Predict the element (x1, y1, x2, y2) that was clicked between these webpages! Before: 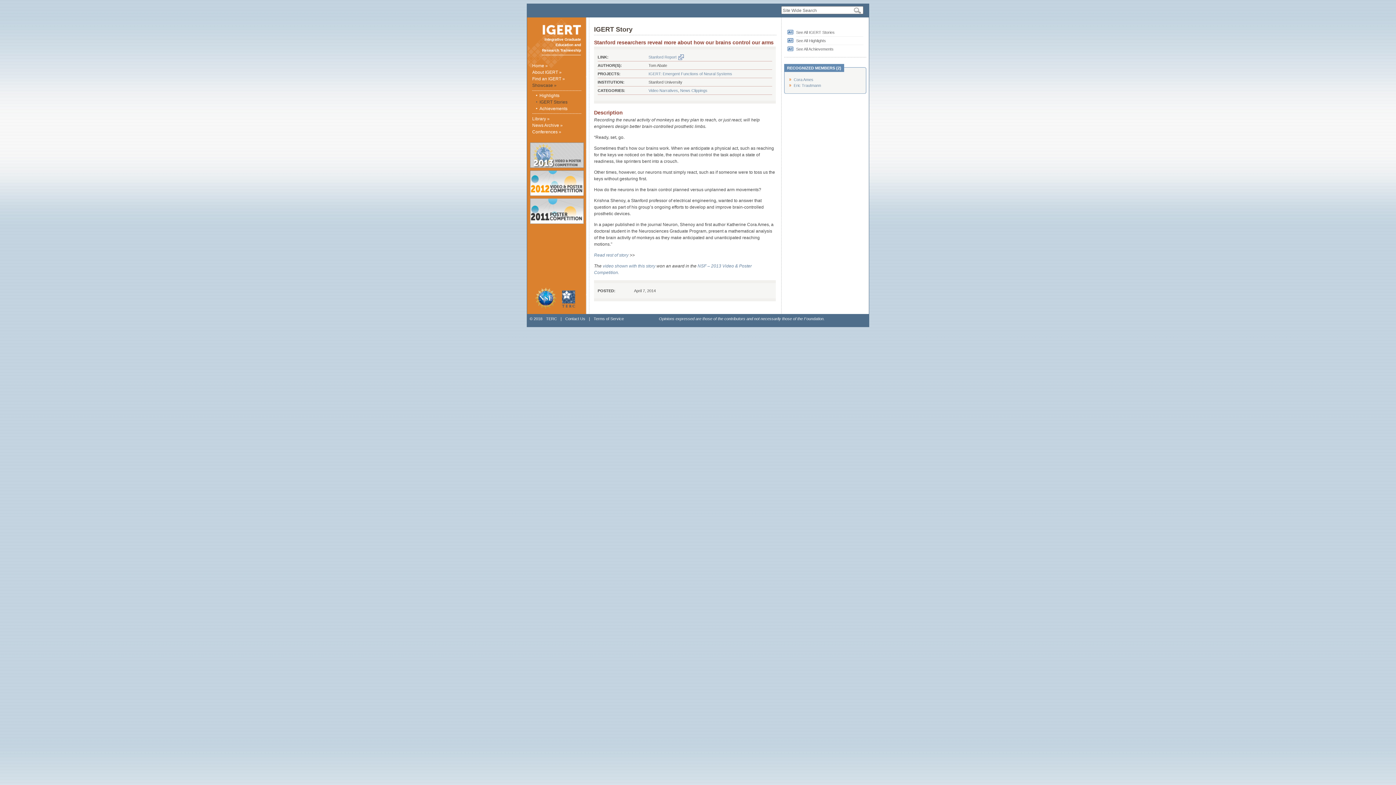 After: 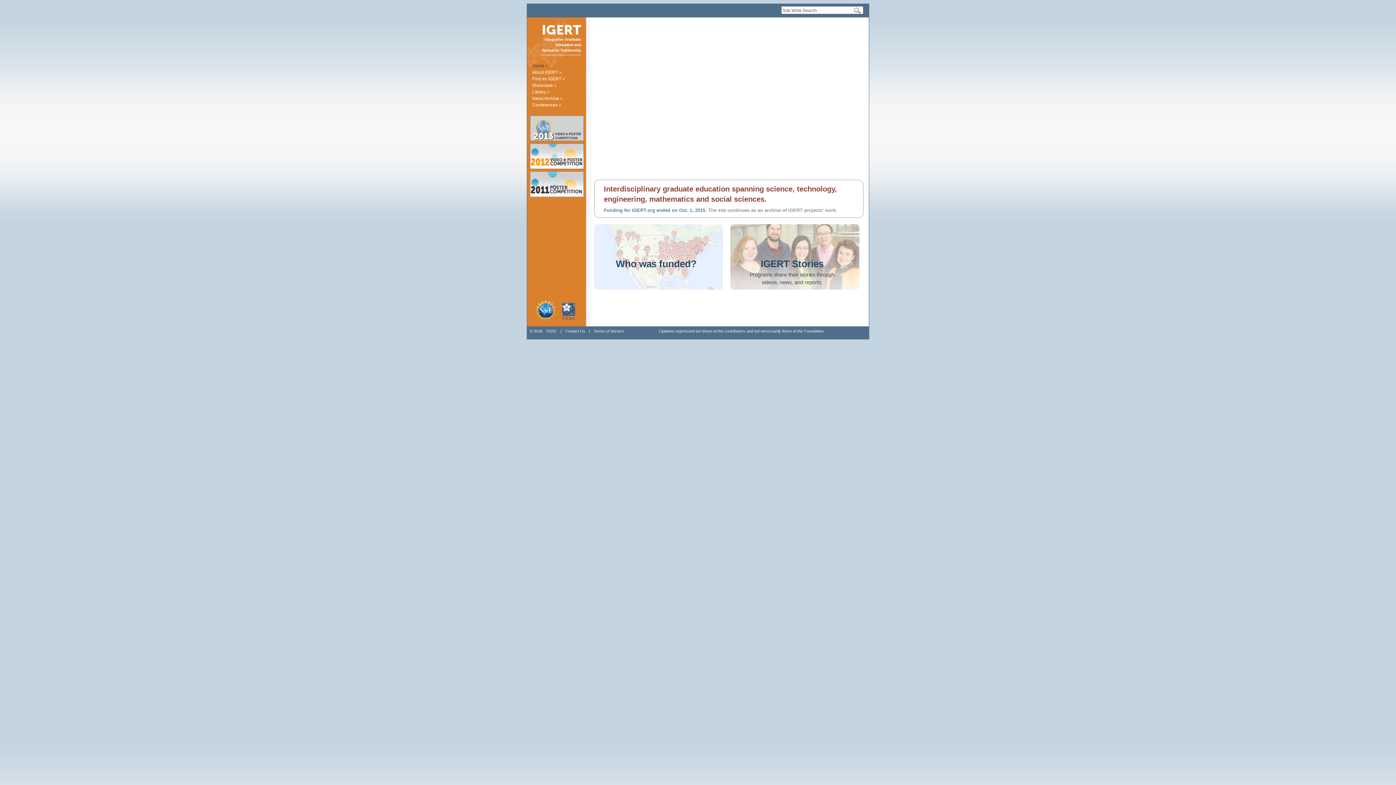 Action: bbox: (532, 63, 548, 68) label: Home »